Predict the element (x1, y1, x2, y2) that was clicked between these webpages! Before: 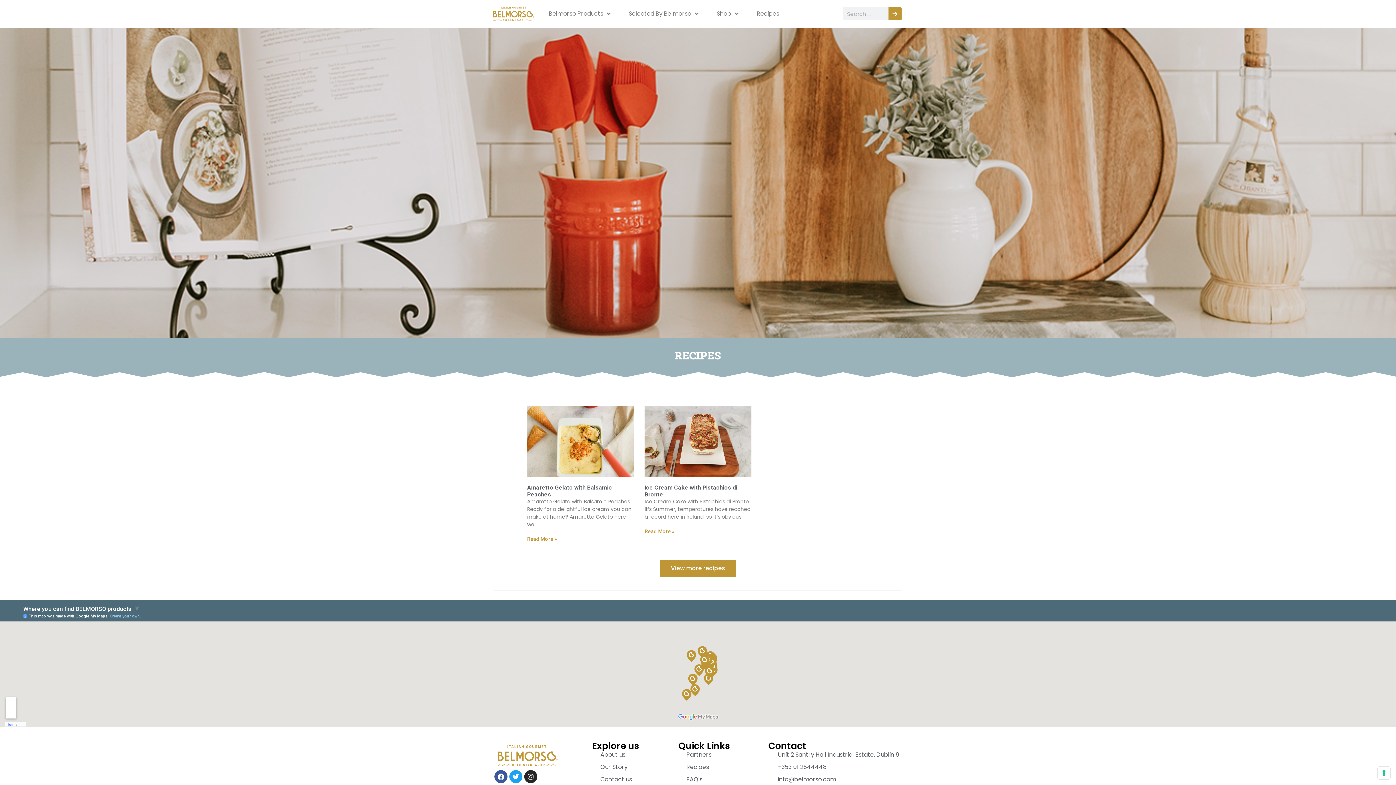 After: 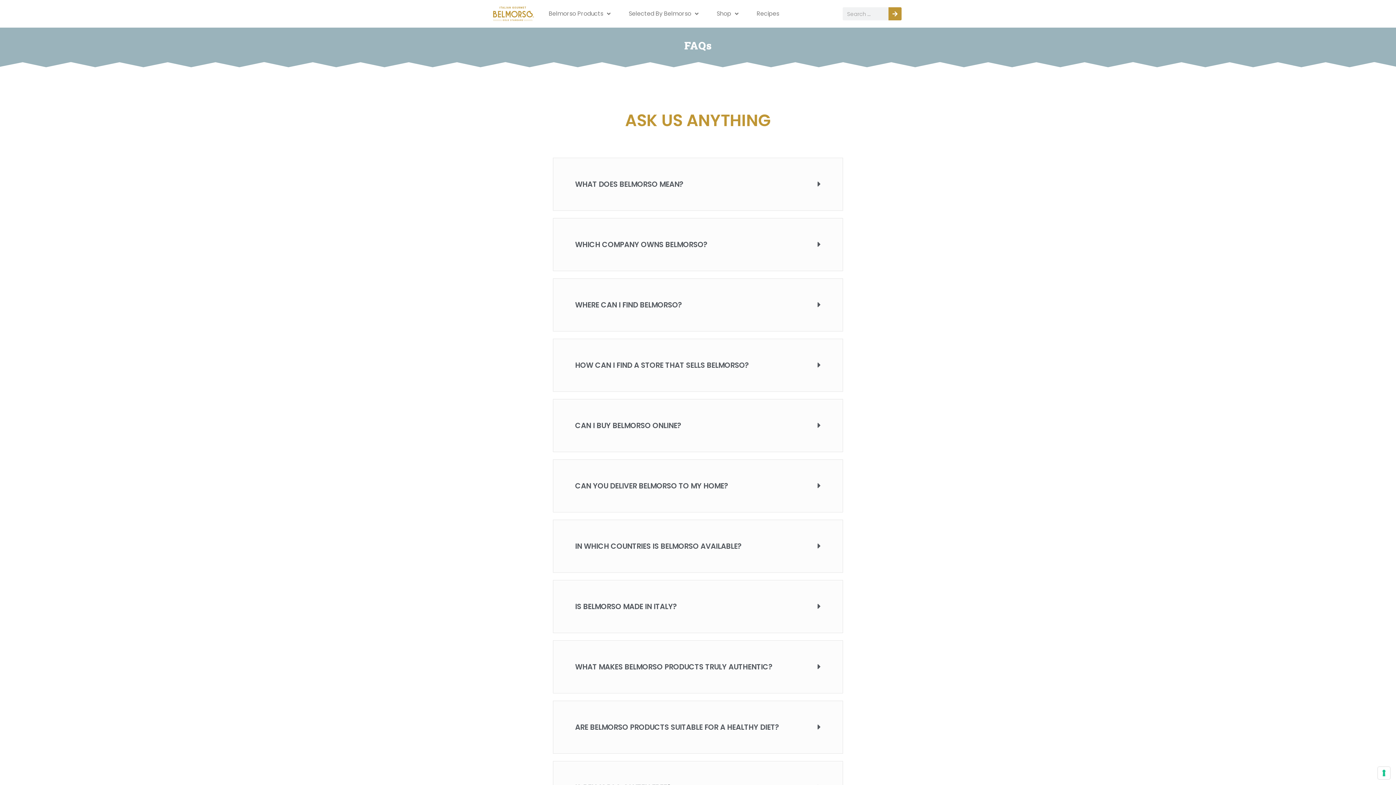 Action: label: FAQ's bbox: (678, 775, 761, 784)